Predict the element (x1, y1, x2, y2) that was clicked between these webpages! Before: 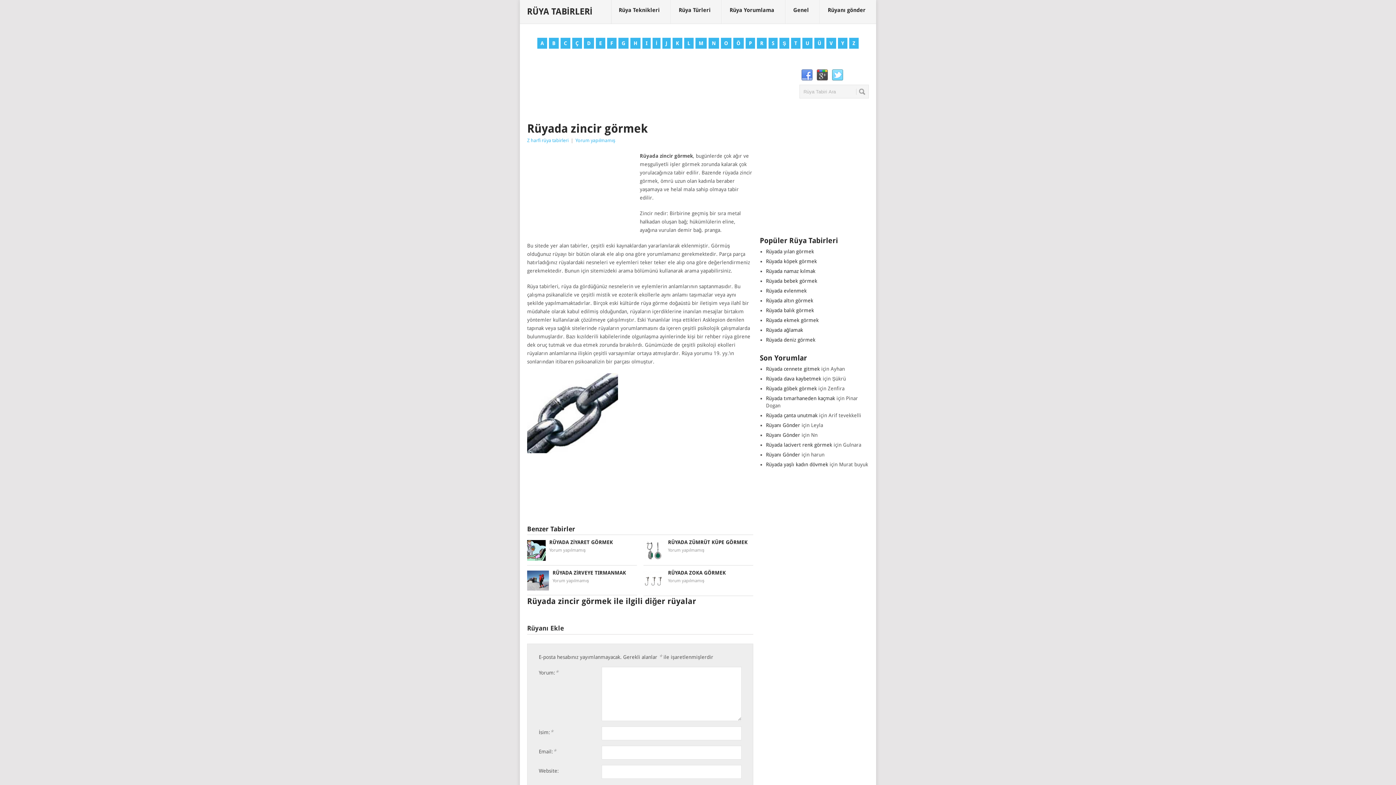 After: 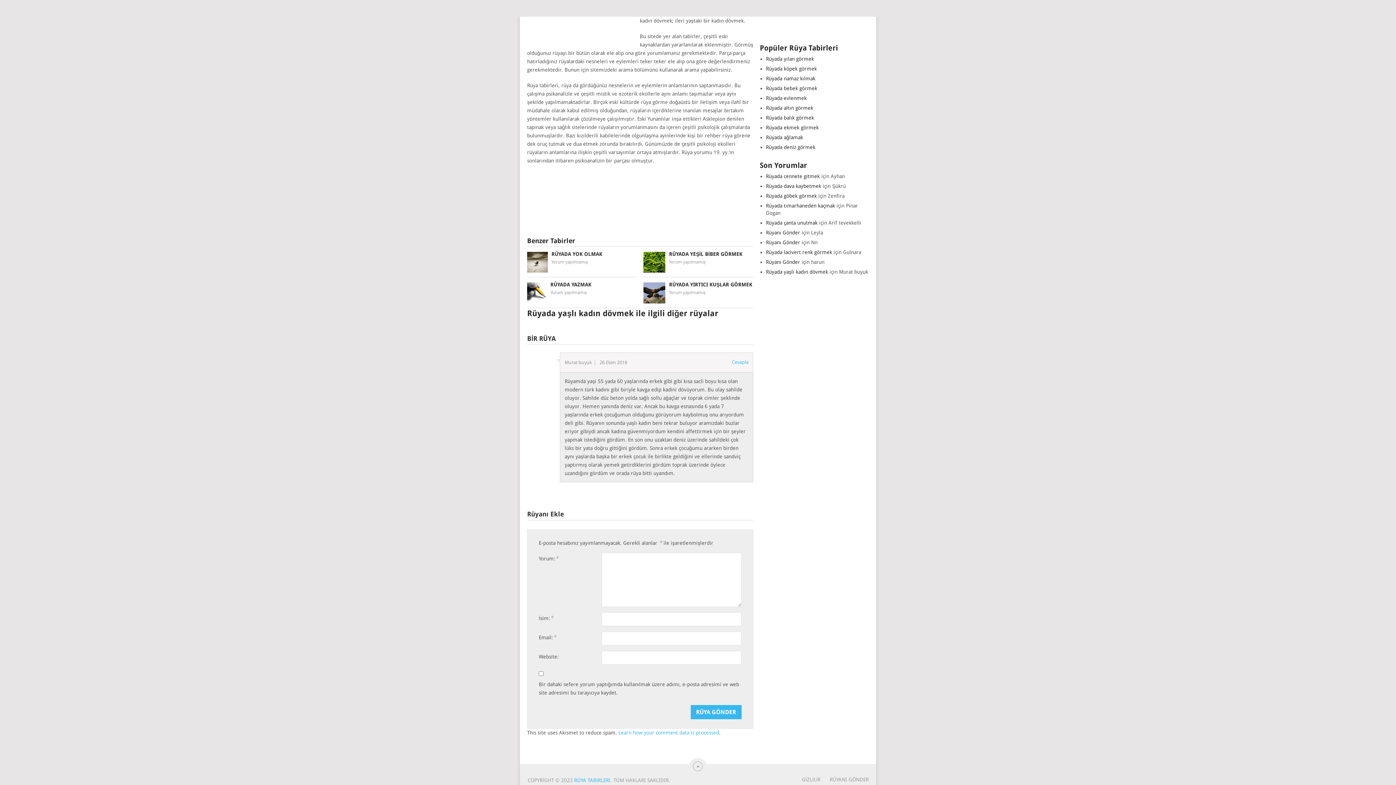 Action: bbox: (766, 461, 828, 467) label: Rüyada yaşlı kadın dövmek